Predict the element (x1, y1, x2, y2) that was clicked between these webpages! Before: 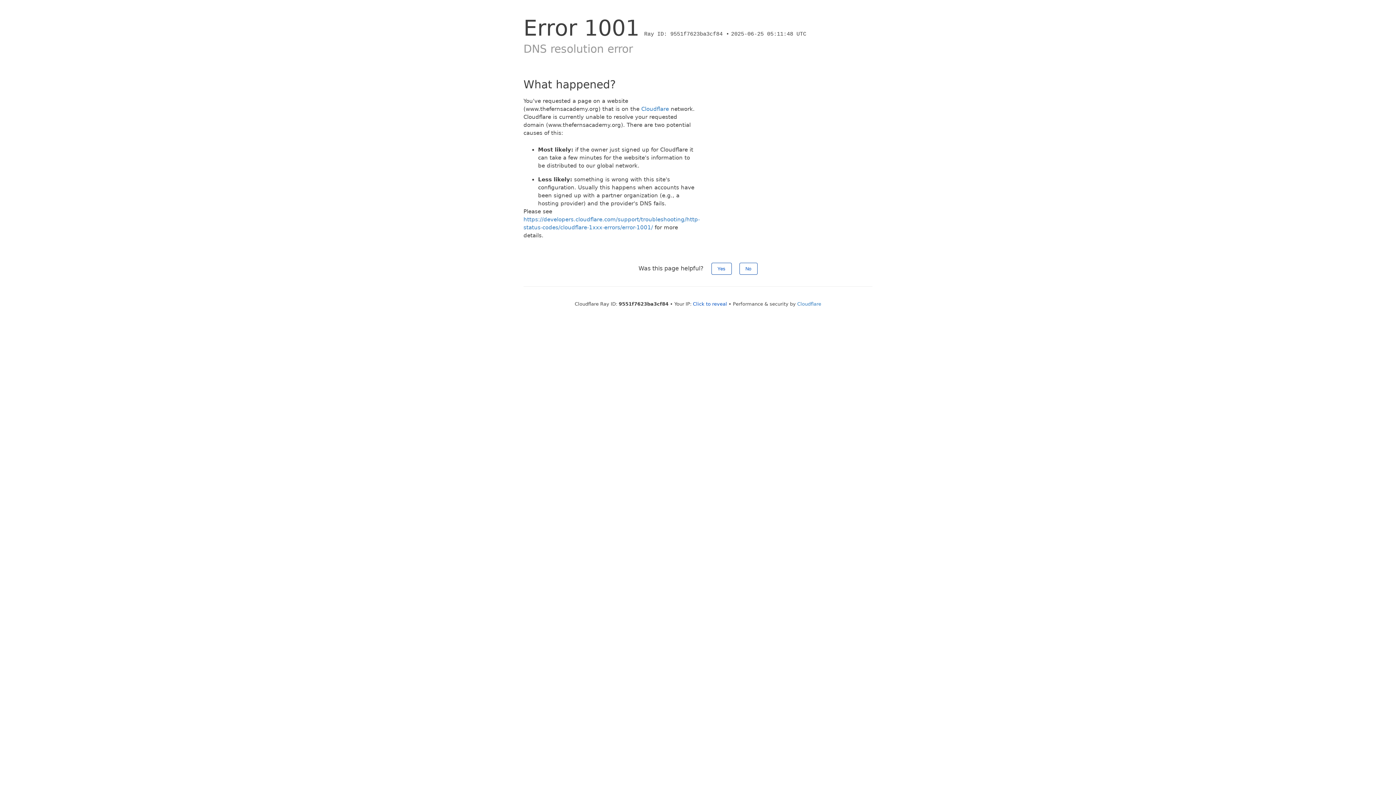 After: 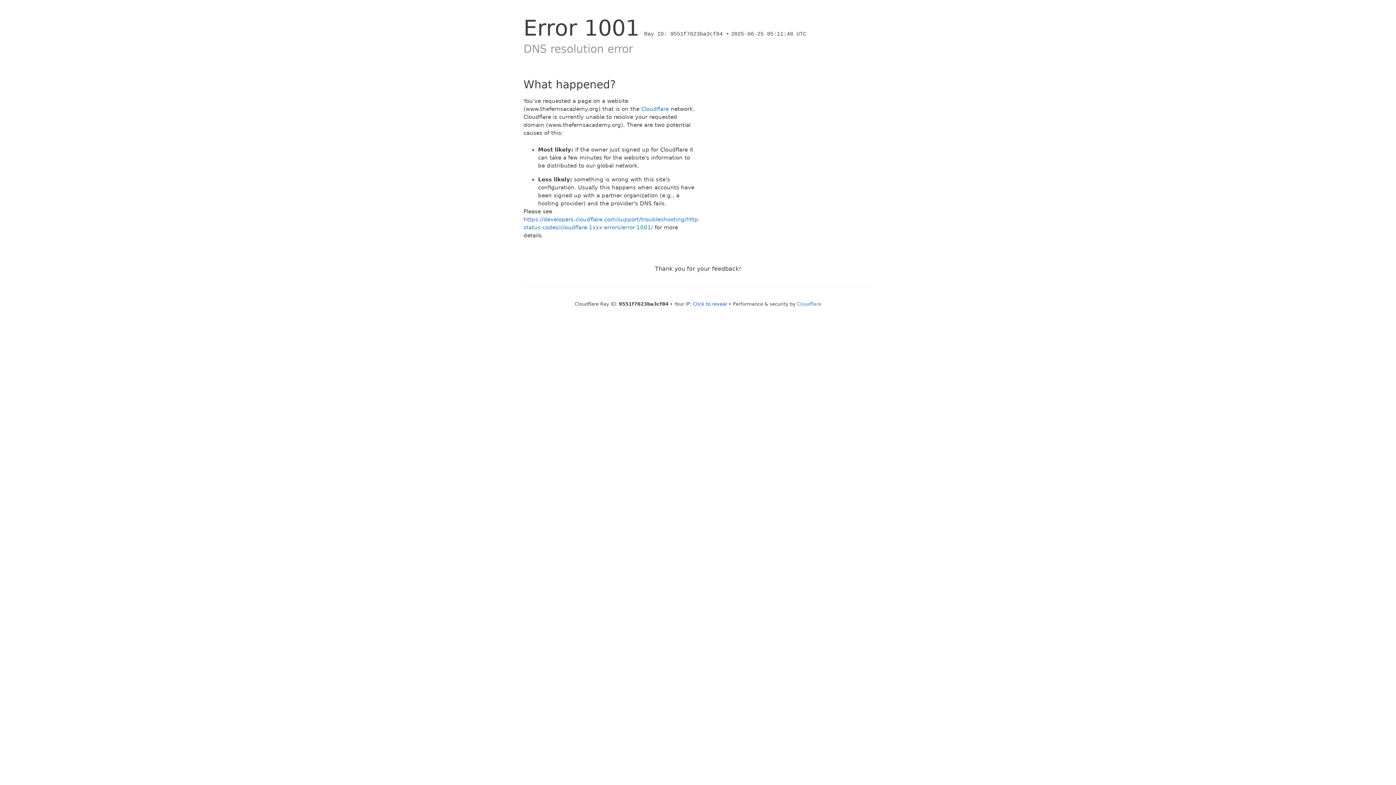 Action: bbox: (739, 262, 757, 274) label: No